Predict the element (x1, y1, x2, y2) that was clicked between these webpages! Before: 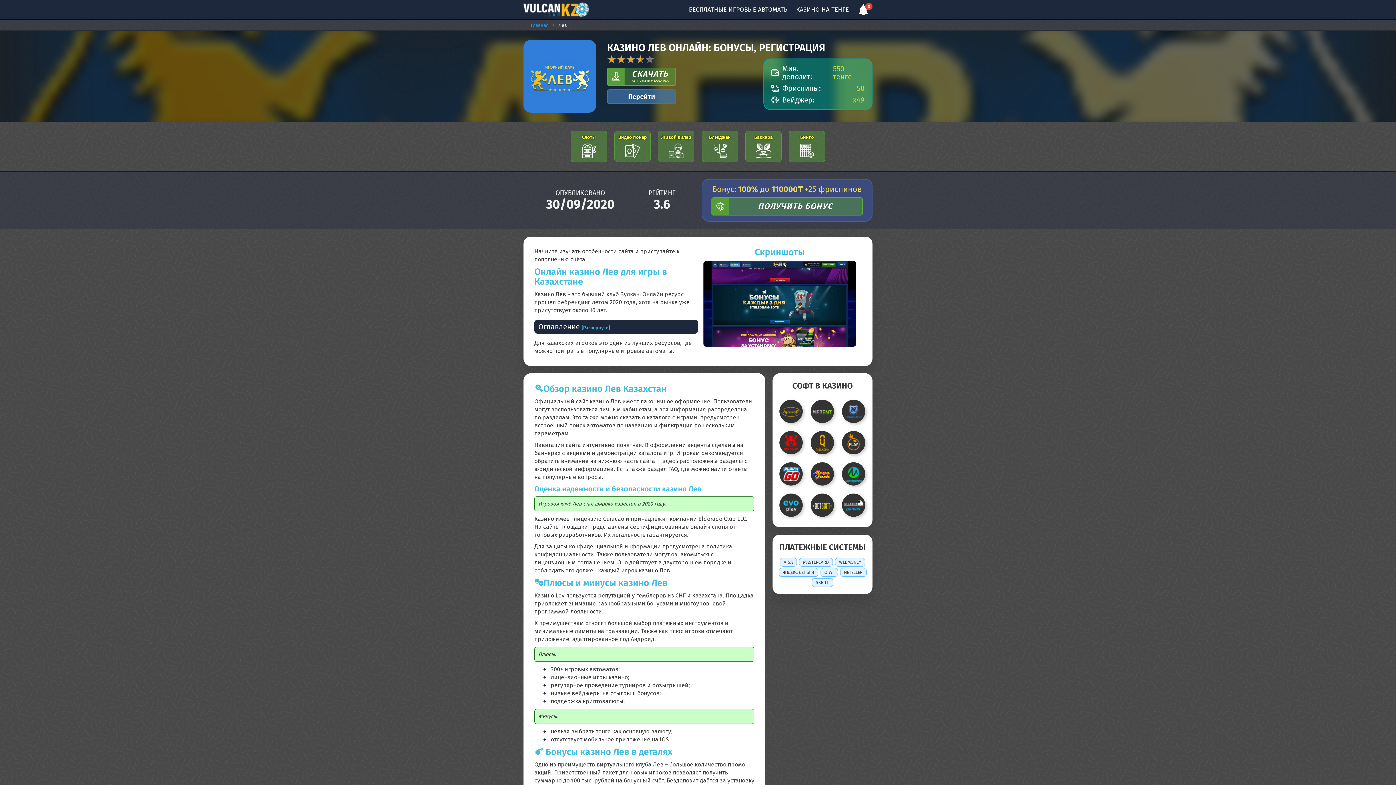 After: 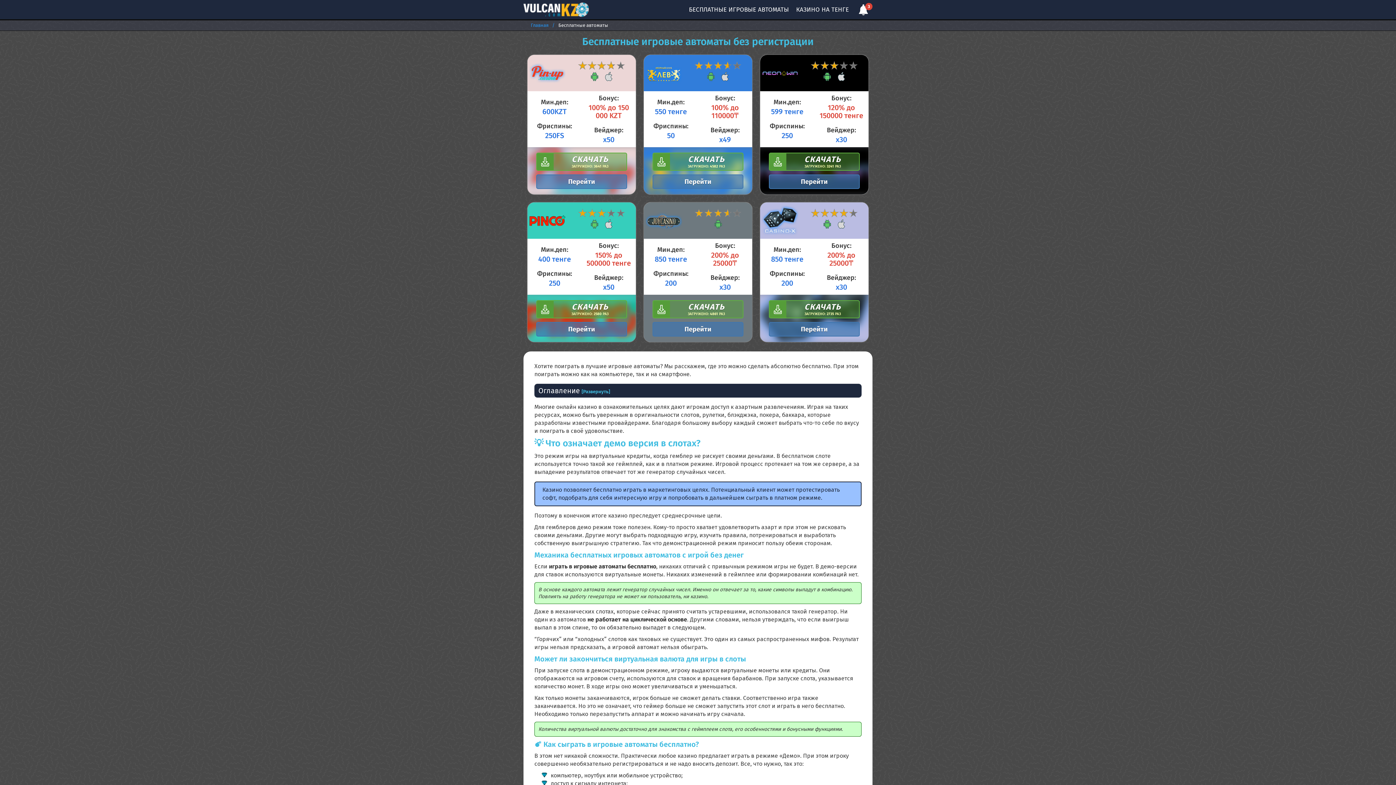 Action: label: БЕСПЛАТНЫЕ ИГРОВЫЕ АВТОМАТЫ bbox: (685, 0, 792, 19)